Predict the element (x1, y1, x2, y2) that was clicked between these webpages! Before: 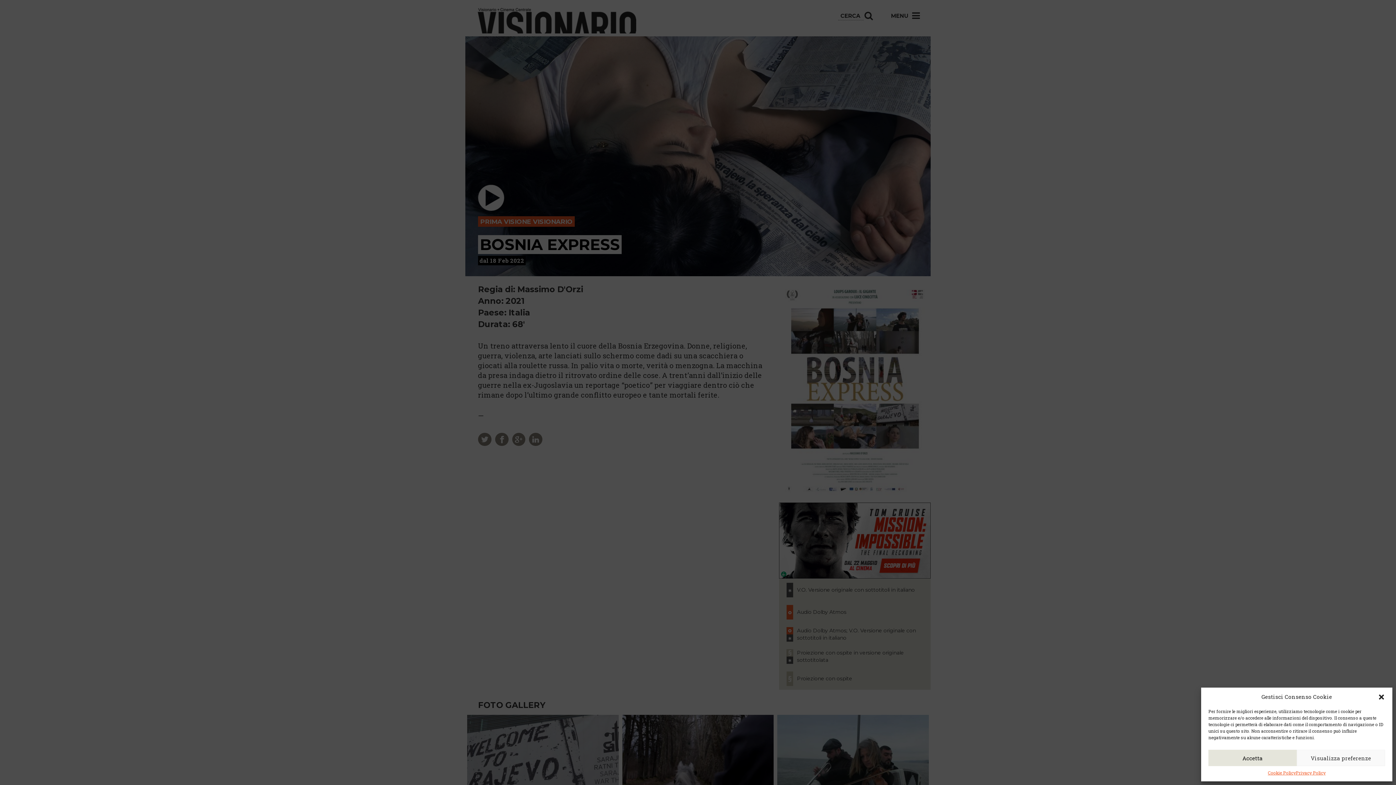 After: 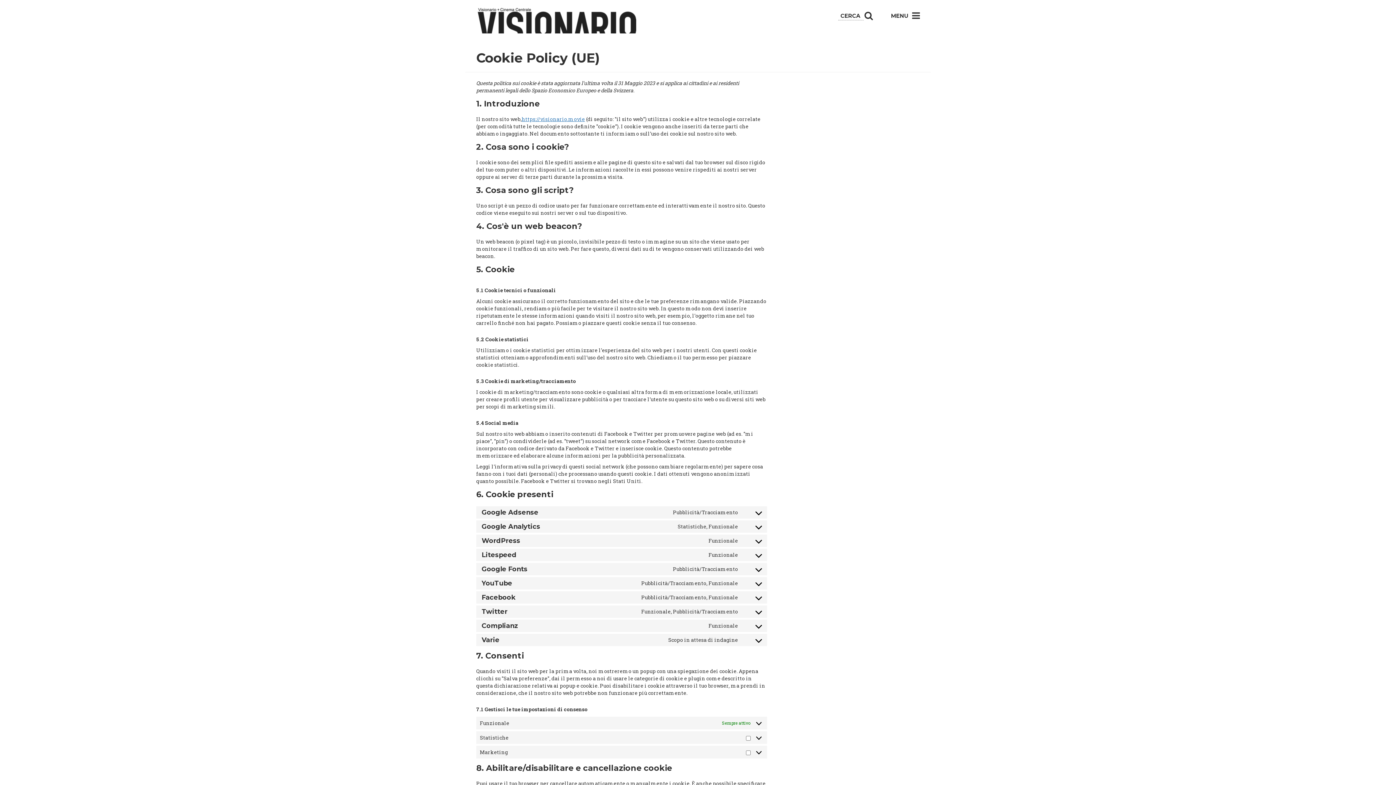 Action: bbox: (1268, 770, 1296, 776) label: Cookie Policy